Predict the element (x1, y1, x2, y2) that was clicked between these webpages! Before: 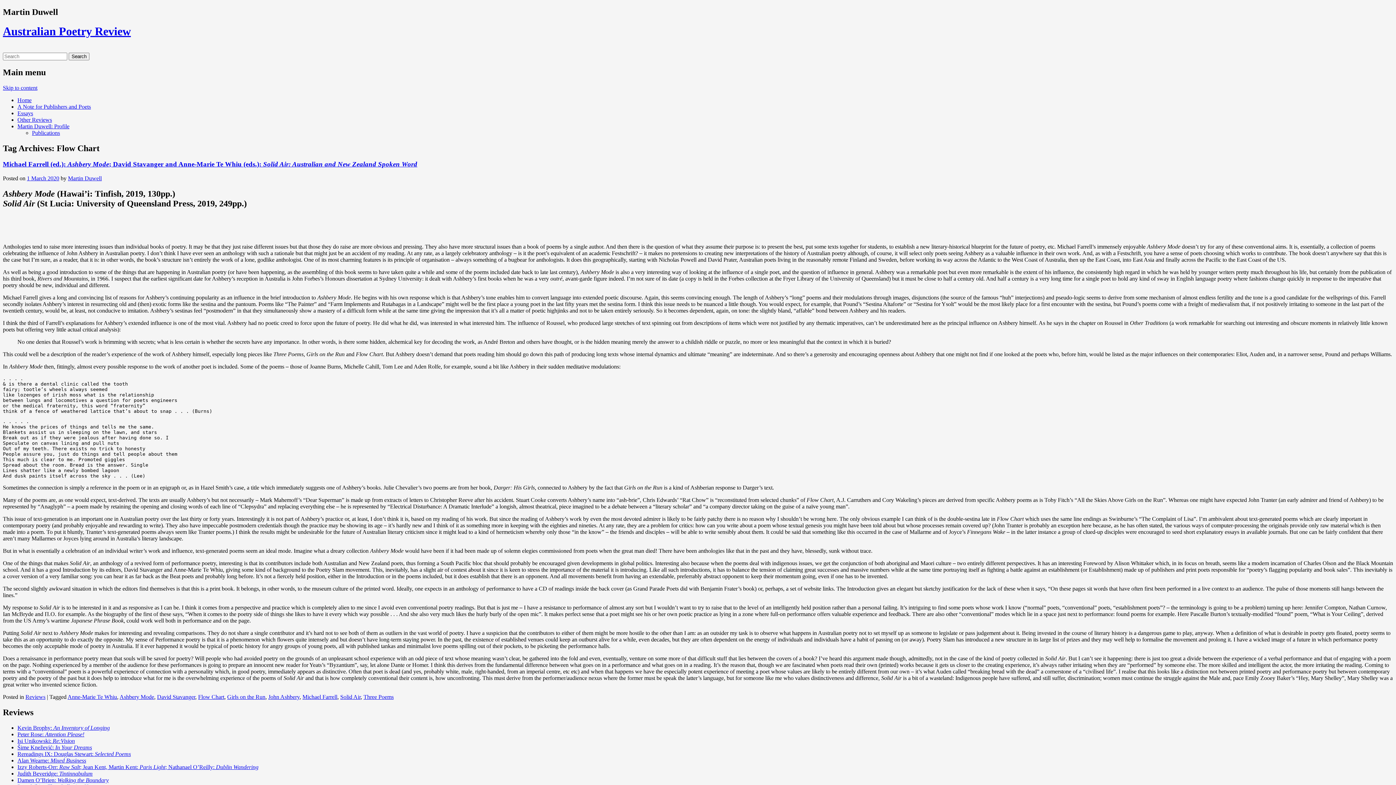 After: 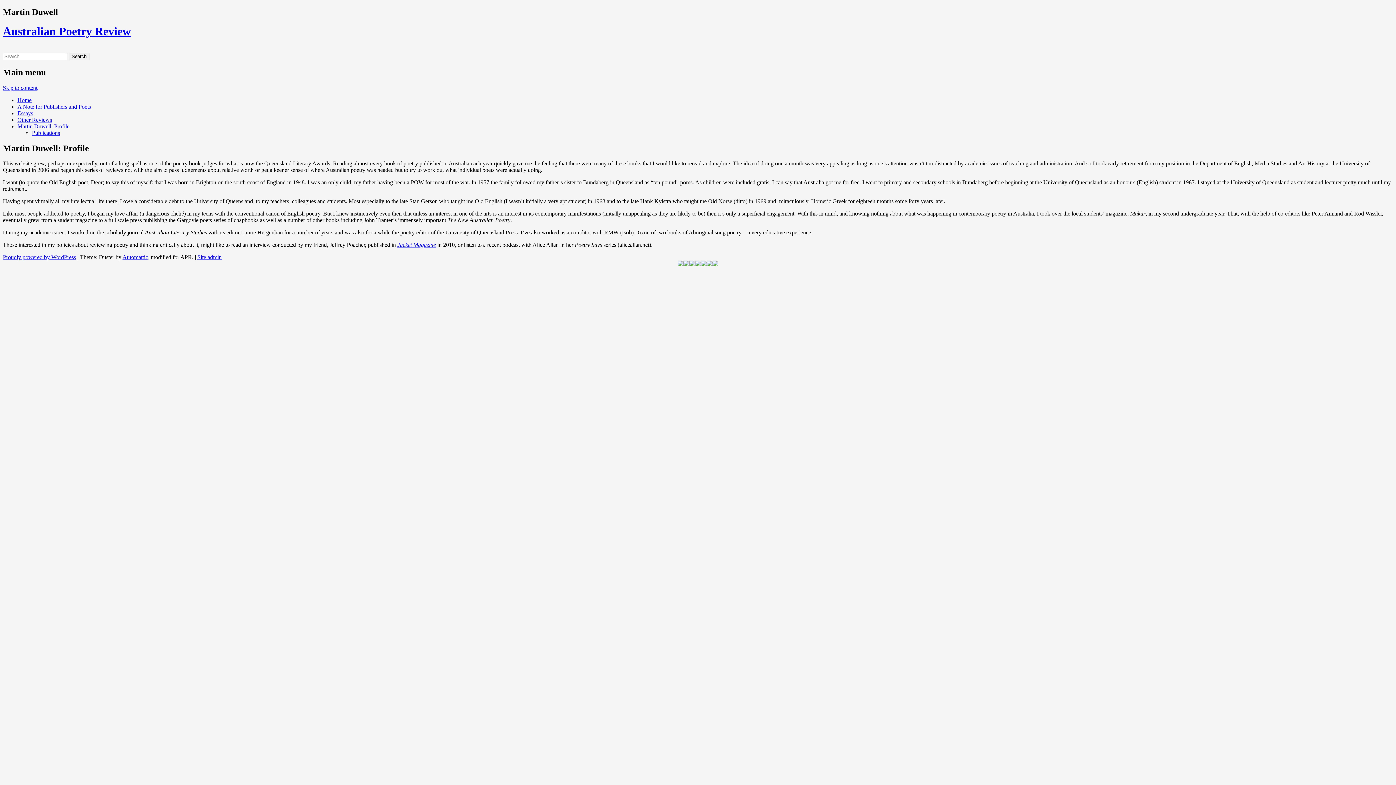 Action: label: Martin Duwell: Profile bbox: (17, 123, 69, 129)